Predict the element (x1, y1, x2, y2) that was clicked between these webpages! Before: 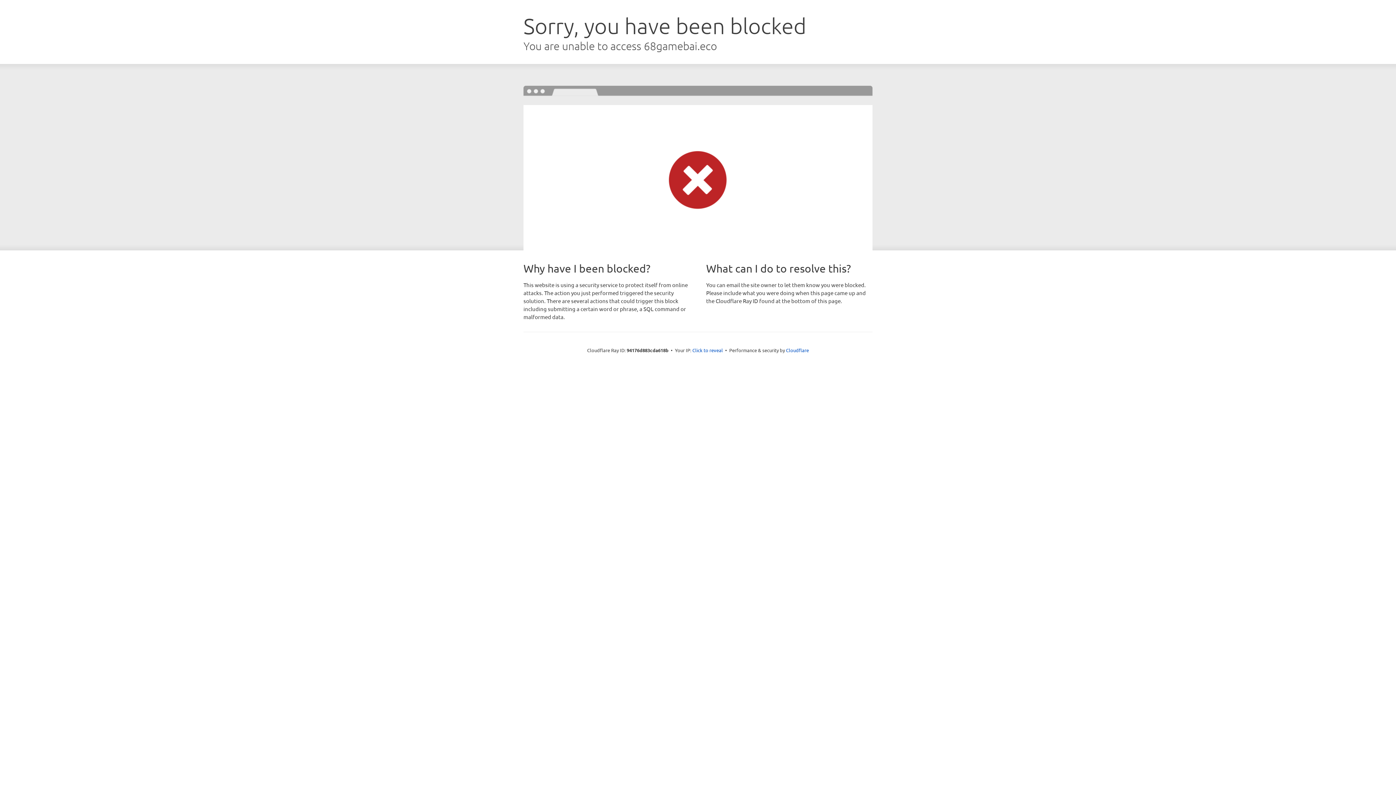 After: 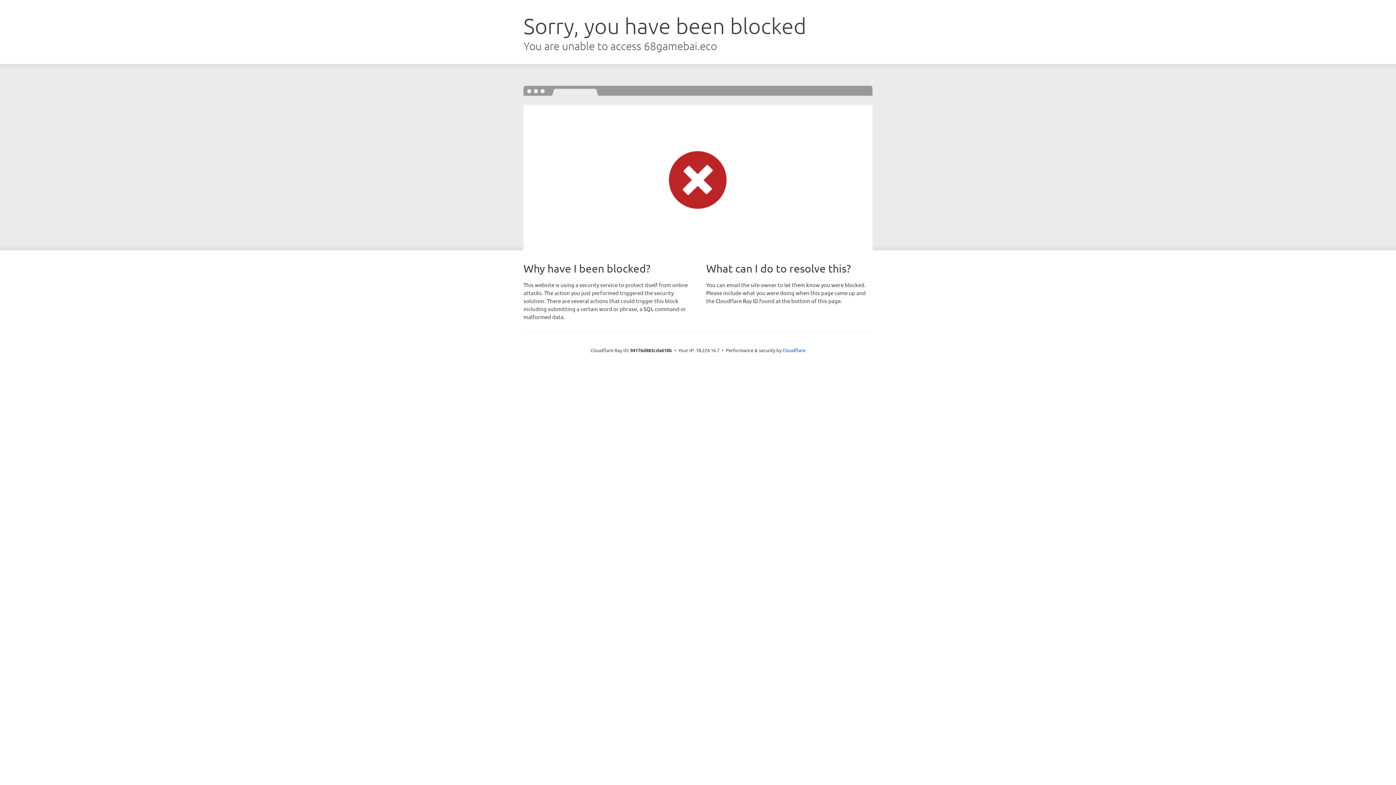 Action: bbox: (692, 346, 723, 353) label: Click to reveal